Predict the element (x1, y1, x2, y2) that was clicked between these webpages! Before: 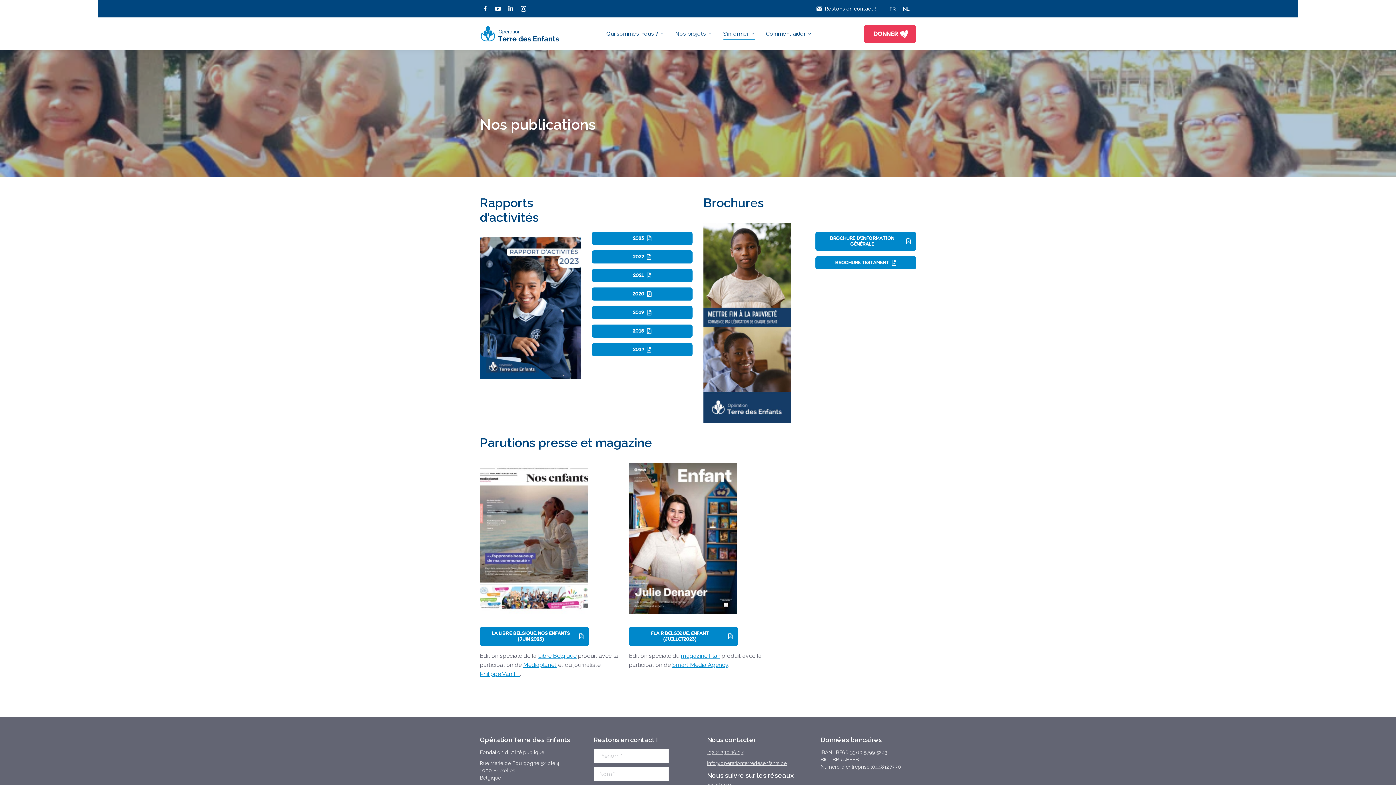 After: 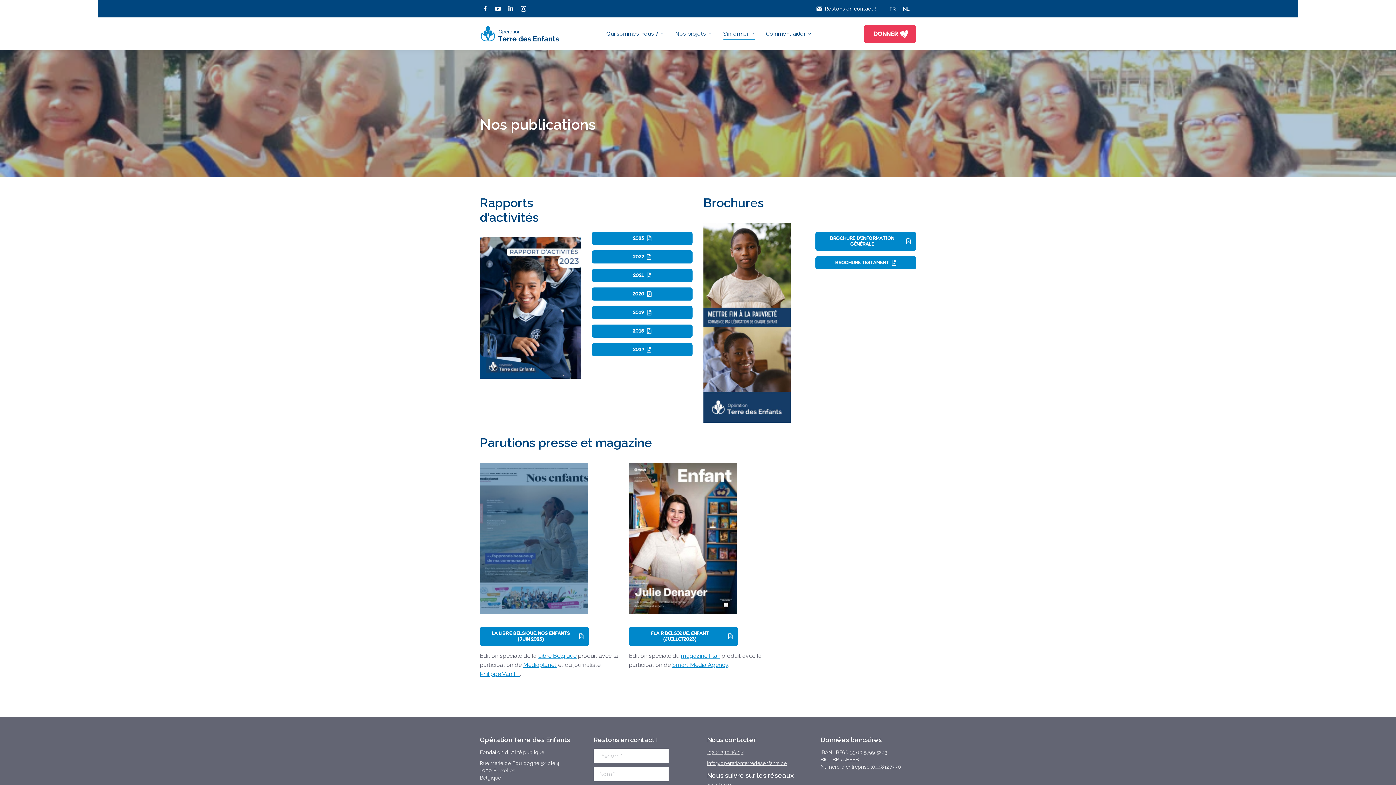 Action: bbox: (480, 463, 588, 614)